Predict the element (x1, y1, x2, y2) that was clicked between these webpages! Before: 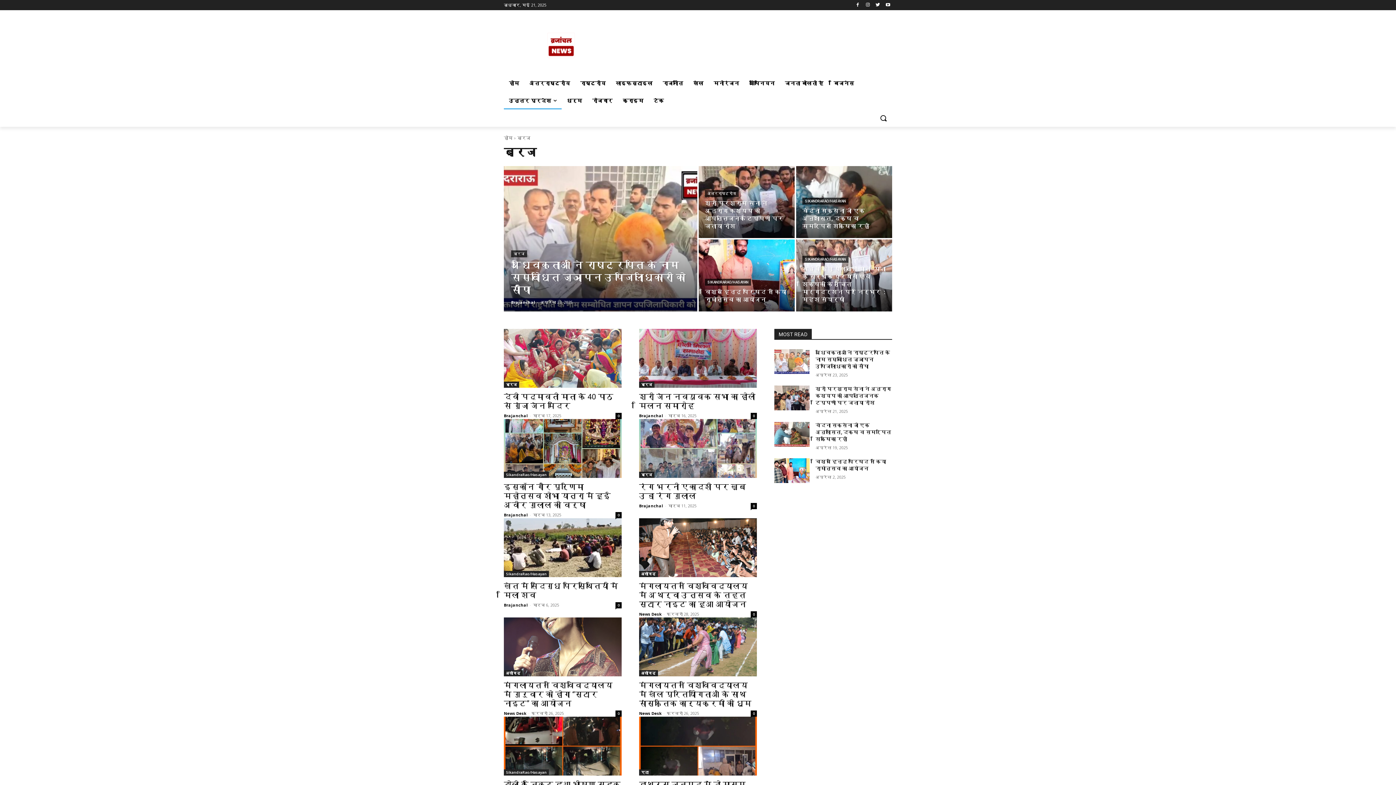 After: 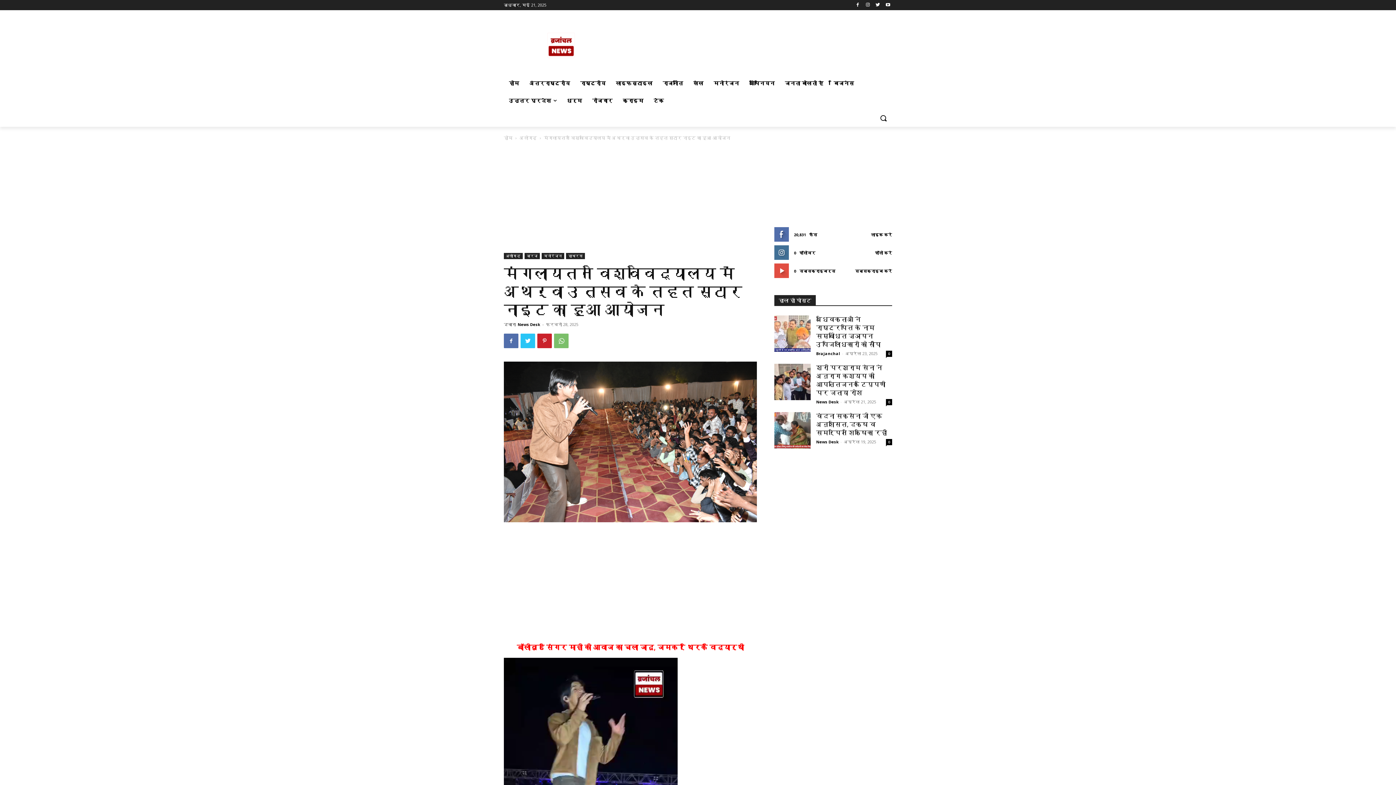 Action: bbox: (750, 611, 757, 617) label: 0